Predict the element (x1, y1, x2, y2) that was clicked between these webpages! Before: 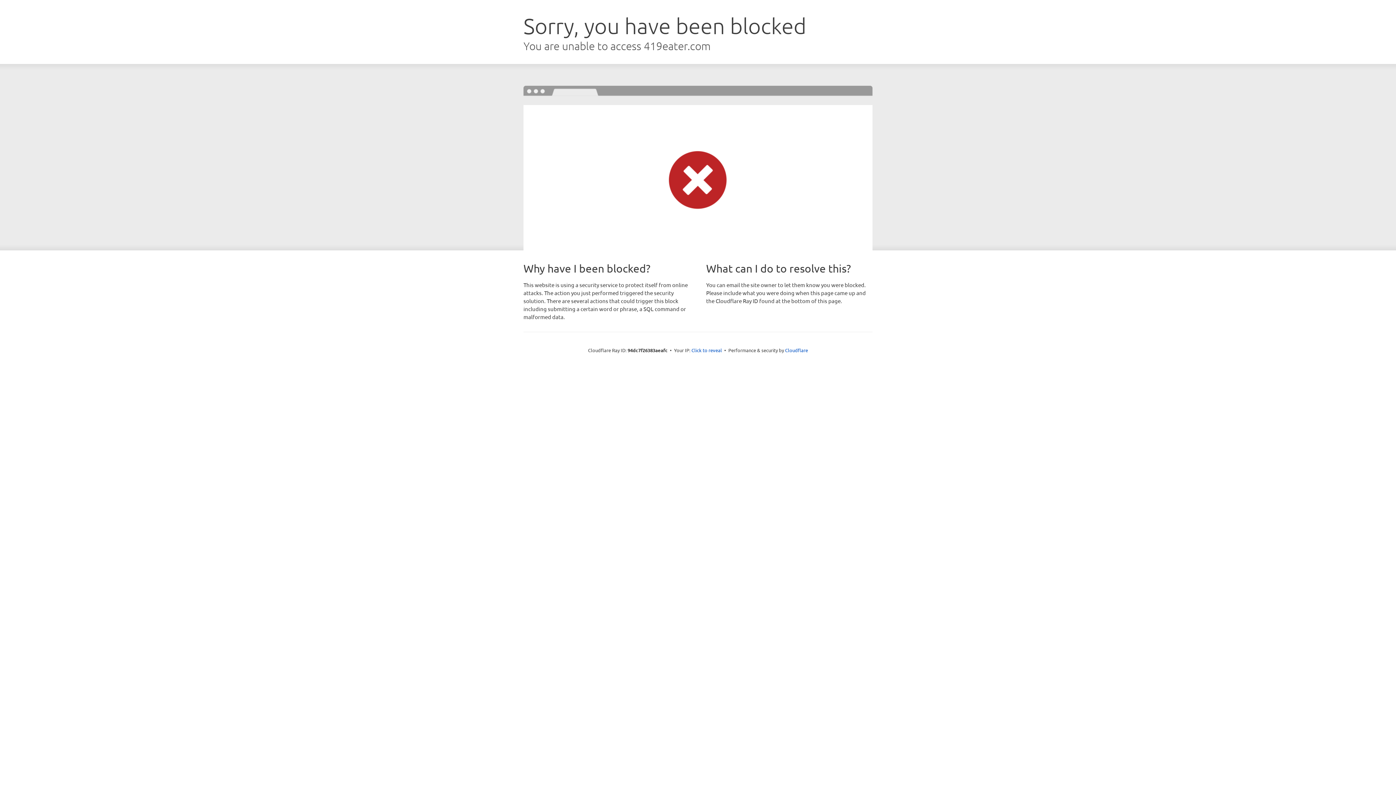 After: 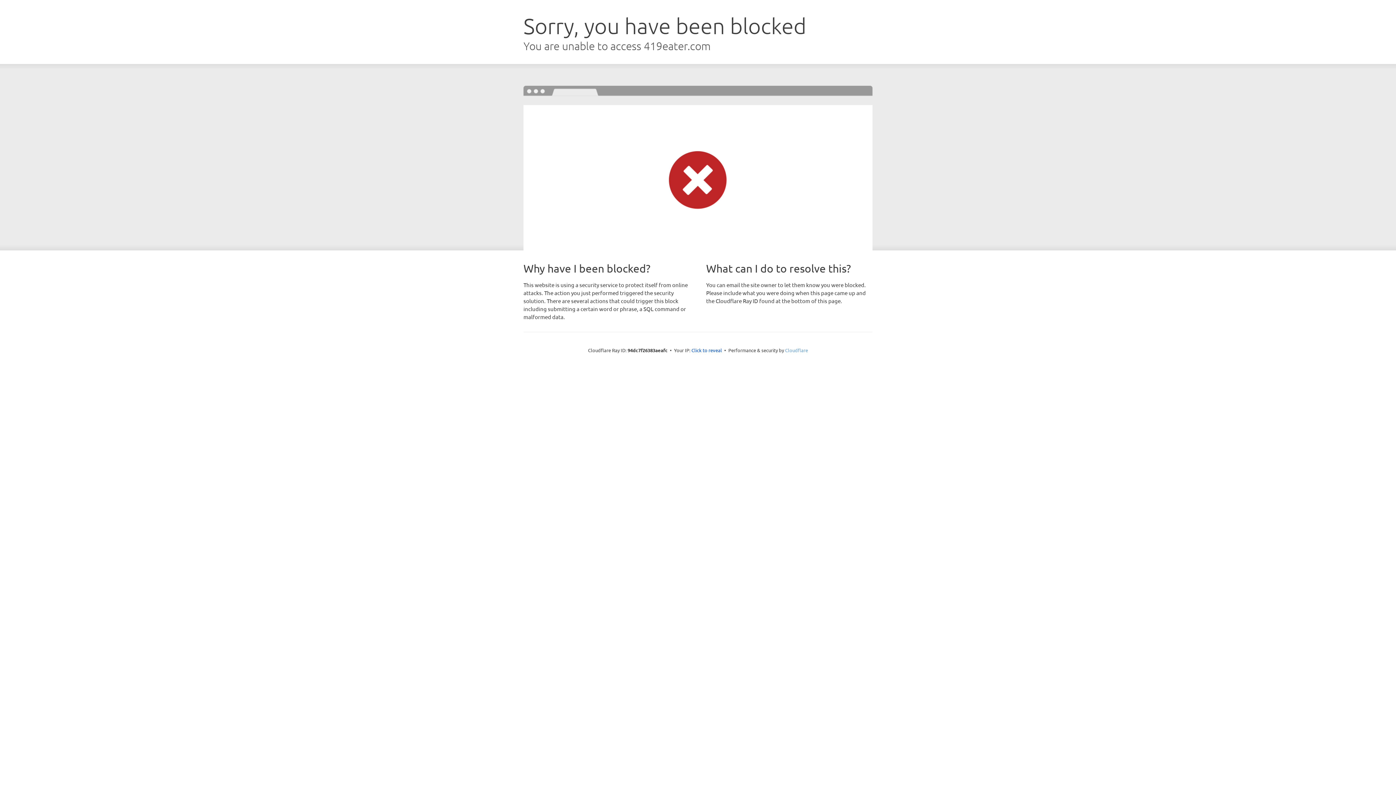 Action: bbox: (785, 347, 808, 353) label: Cloudflare